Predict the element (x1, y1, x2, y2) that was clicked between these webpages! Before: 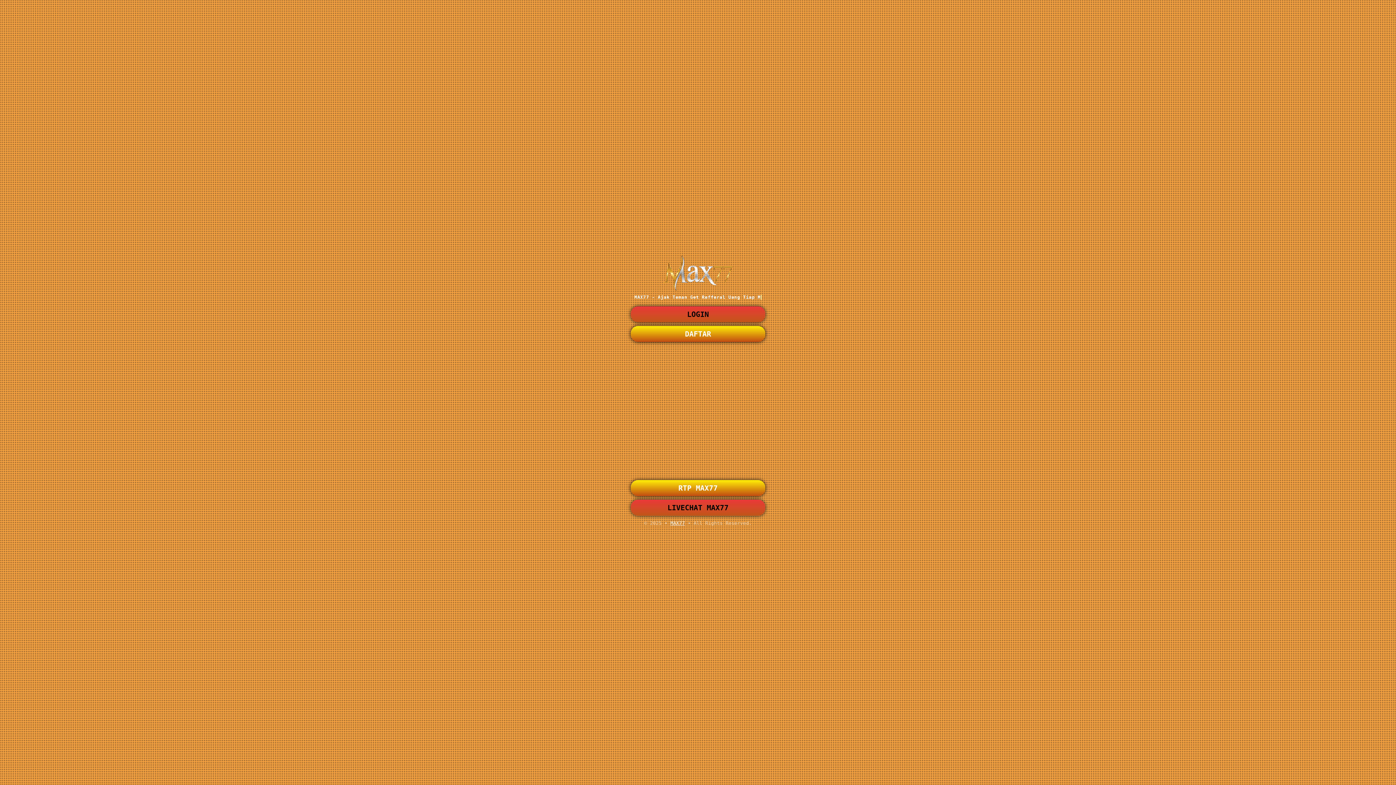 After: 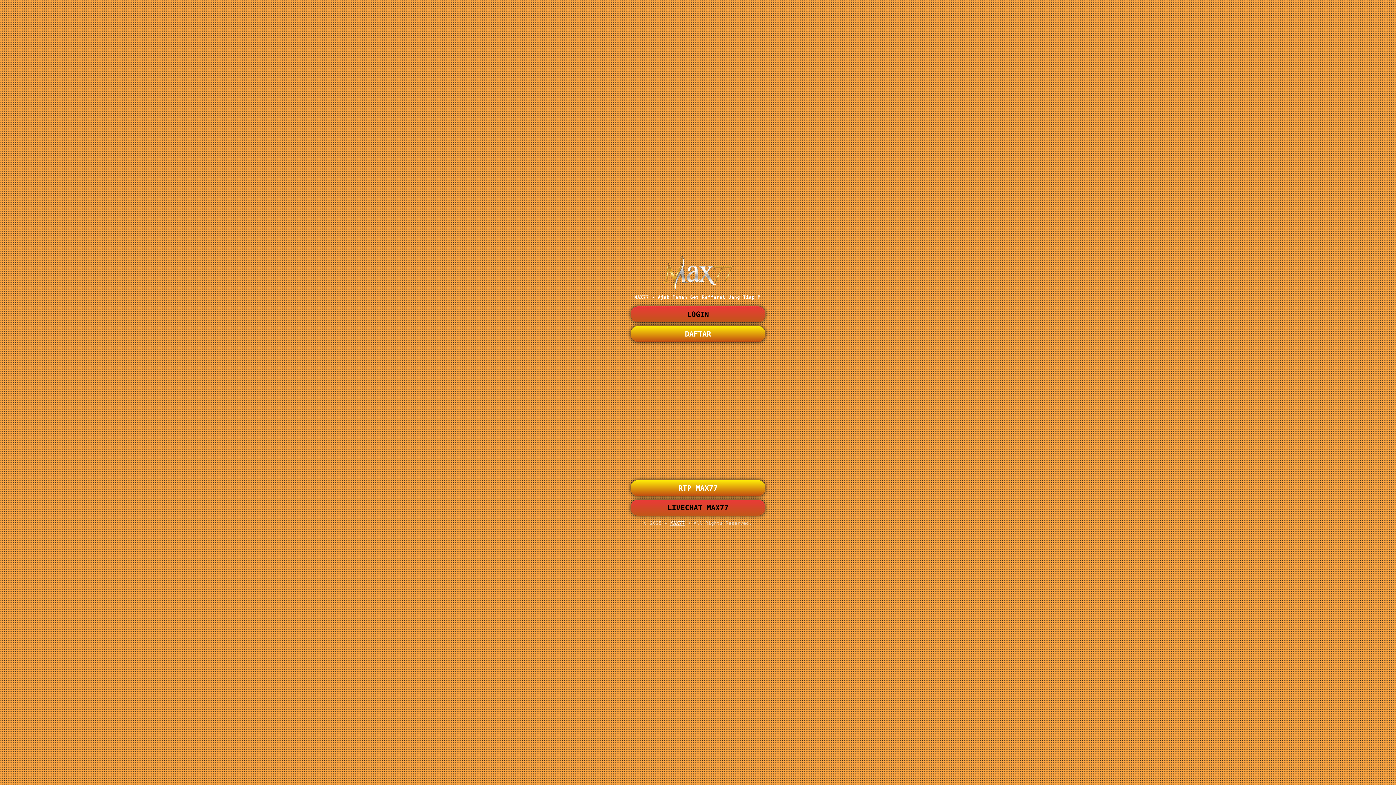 Action: label: RTP MAX77 bbox: (630, 480, 765, 496)